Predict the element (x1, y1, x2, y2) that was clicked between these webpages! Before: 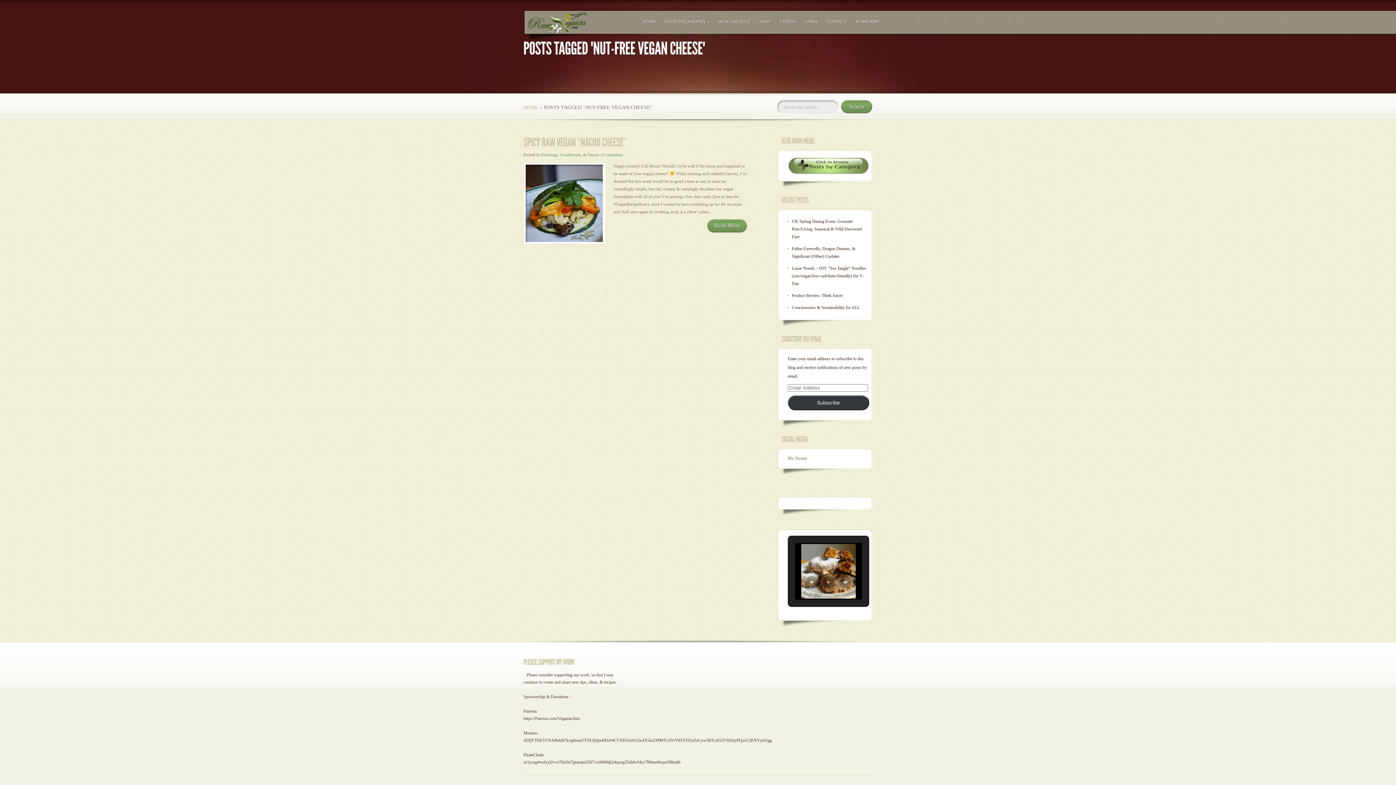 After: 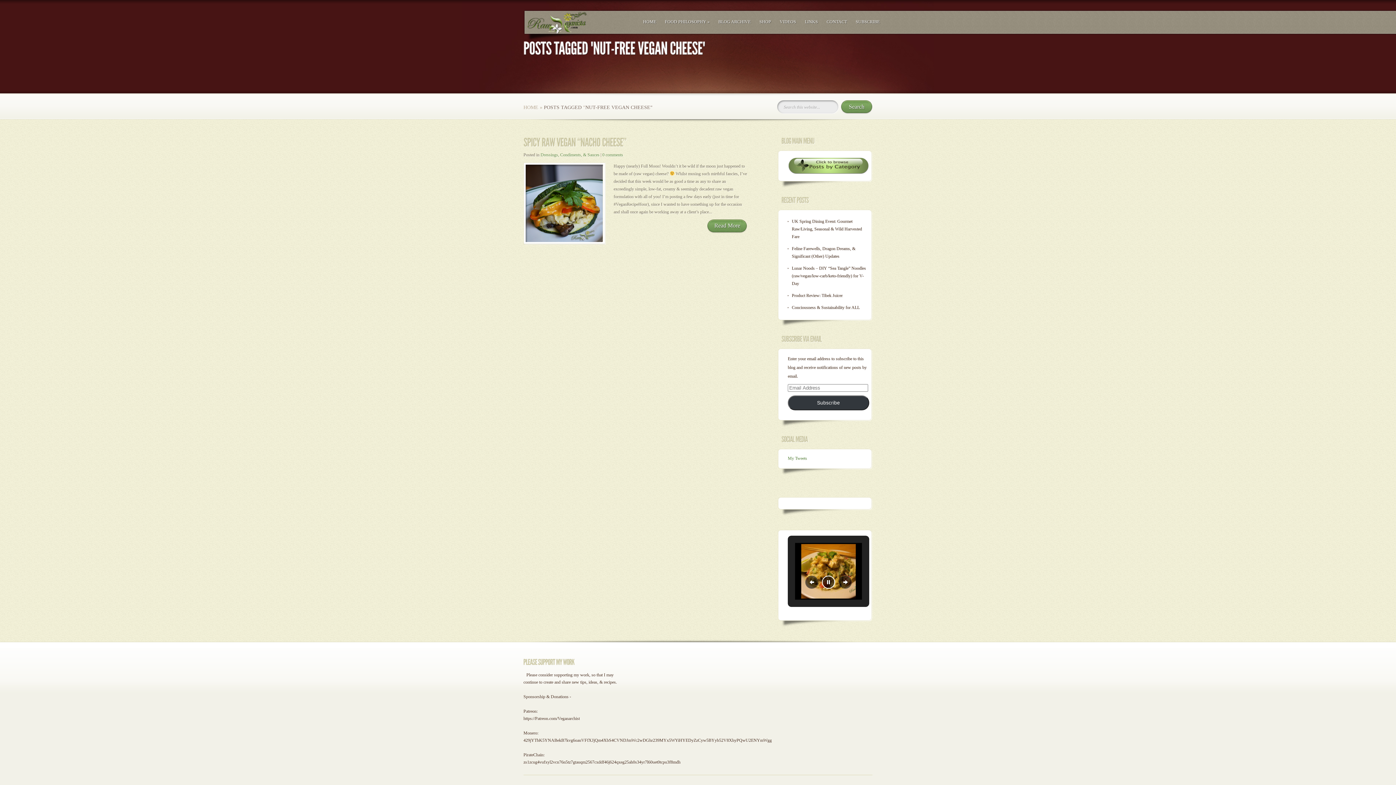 Action: label: Pause Slideshow bbox: (822, 575, 835, 588)